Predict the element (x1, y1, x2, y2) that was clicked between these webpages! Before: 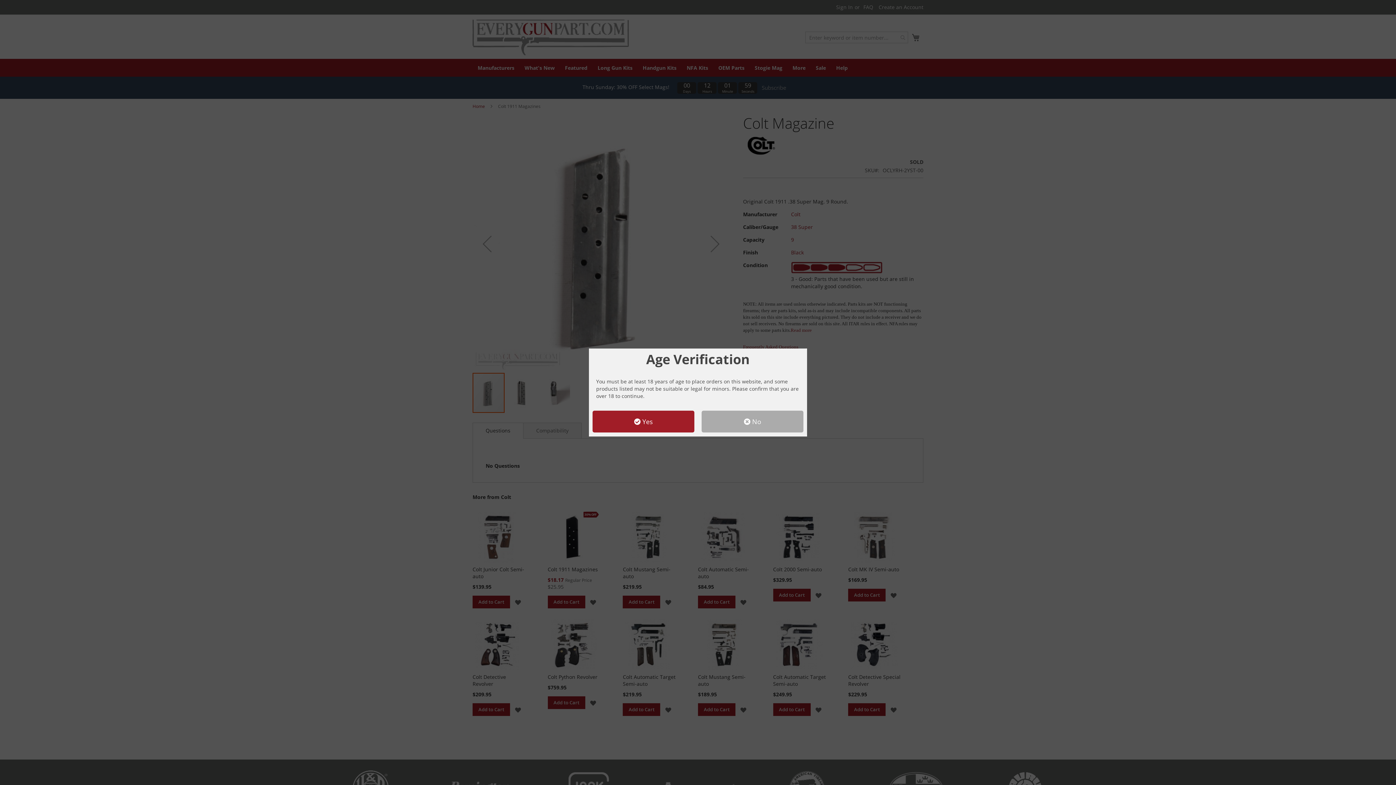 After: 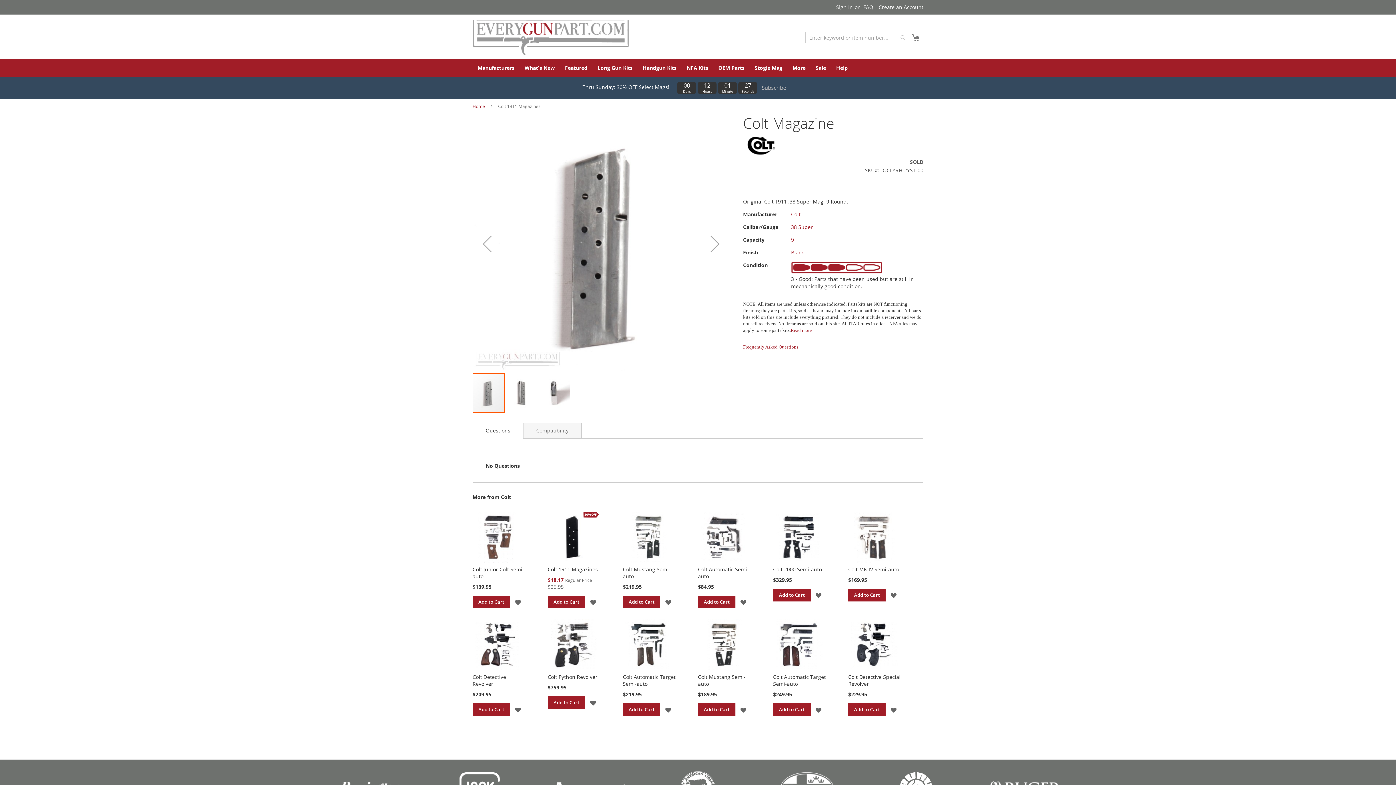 Action: label:  Yes bbox: (592, 410, 694, 432)